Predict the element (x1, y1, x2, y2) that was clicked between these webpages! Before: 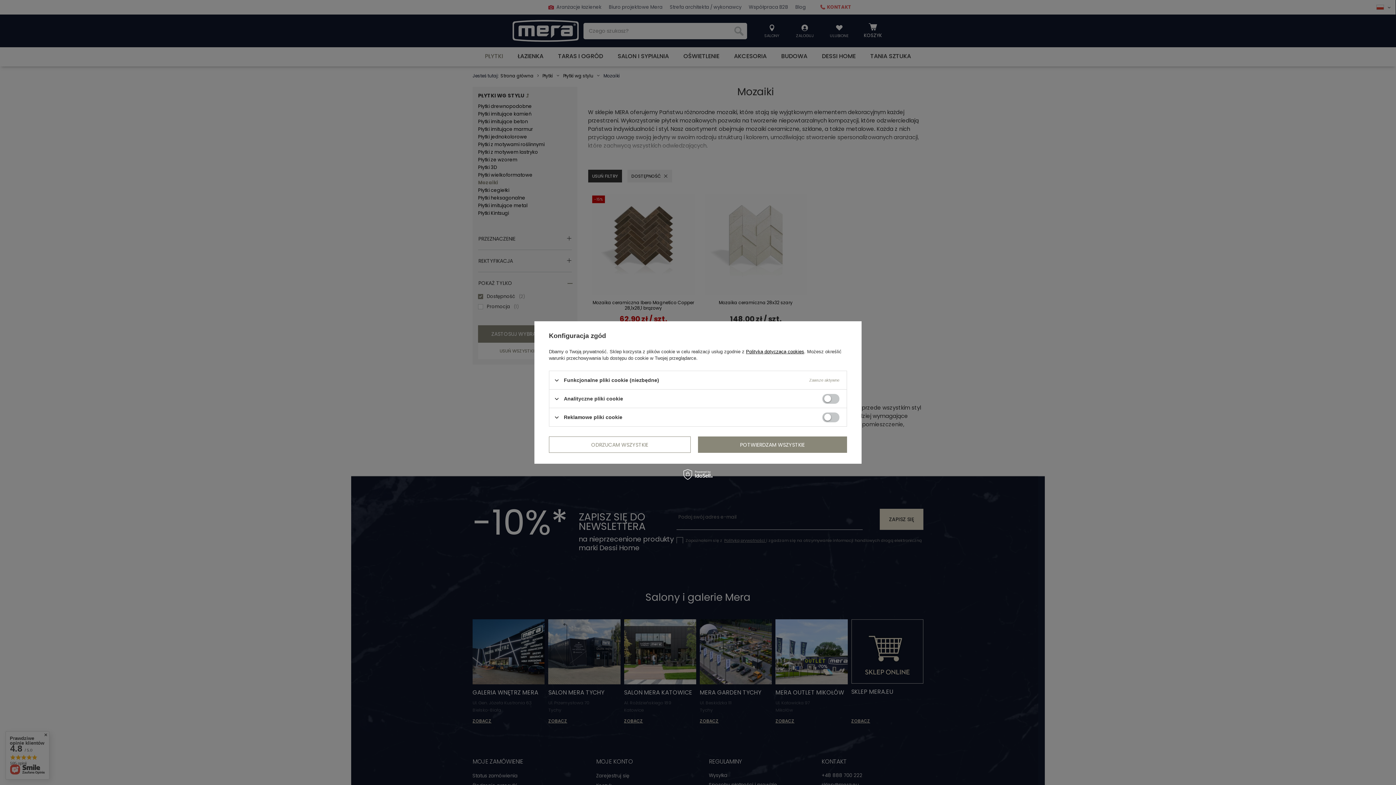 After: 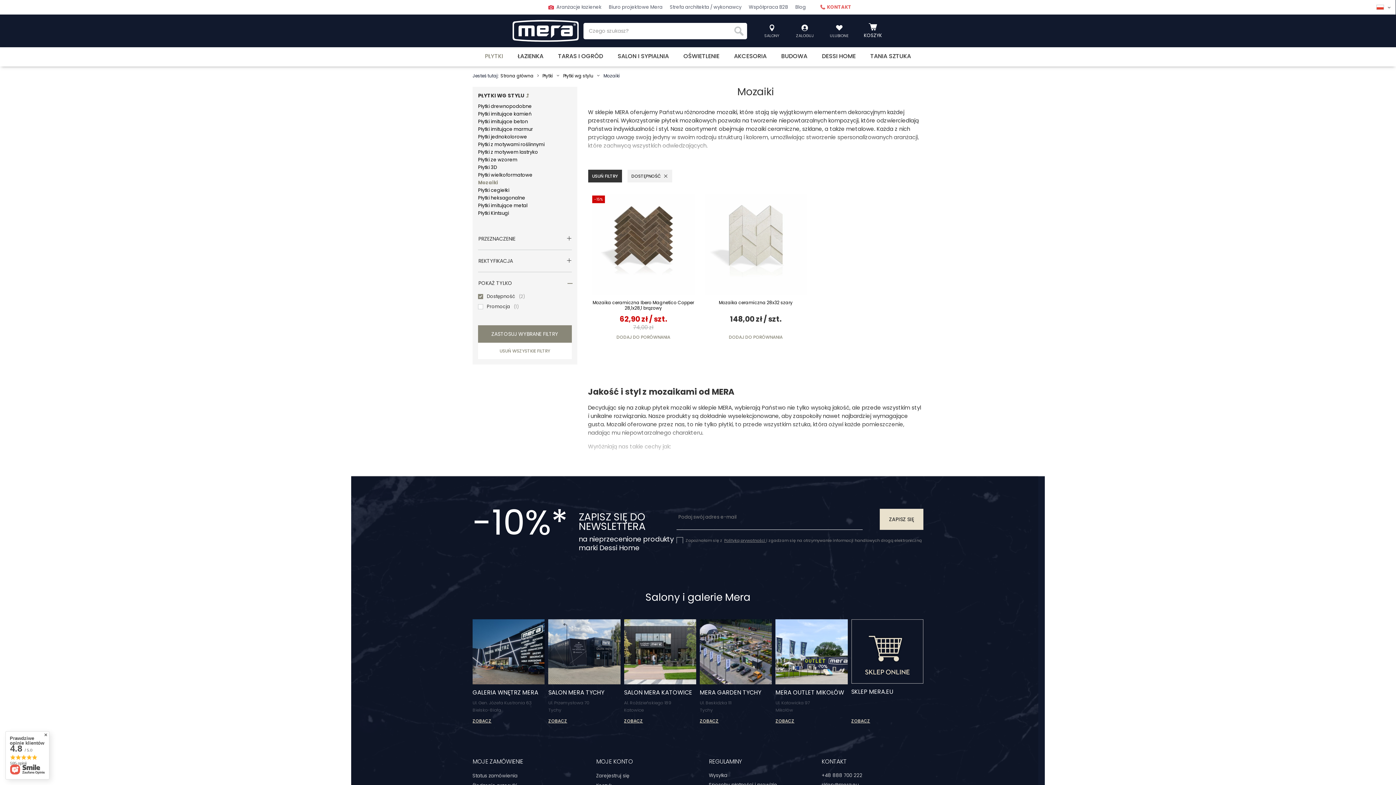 Action: label: ODRZUCAM WSZYSTKIE bbox: (549, 436, 690, 453)